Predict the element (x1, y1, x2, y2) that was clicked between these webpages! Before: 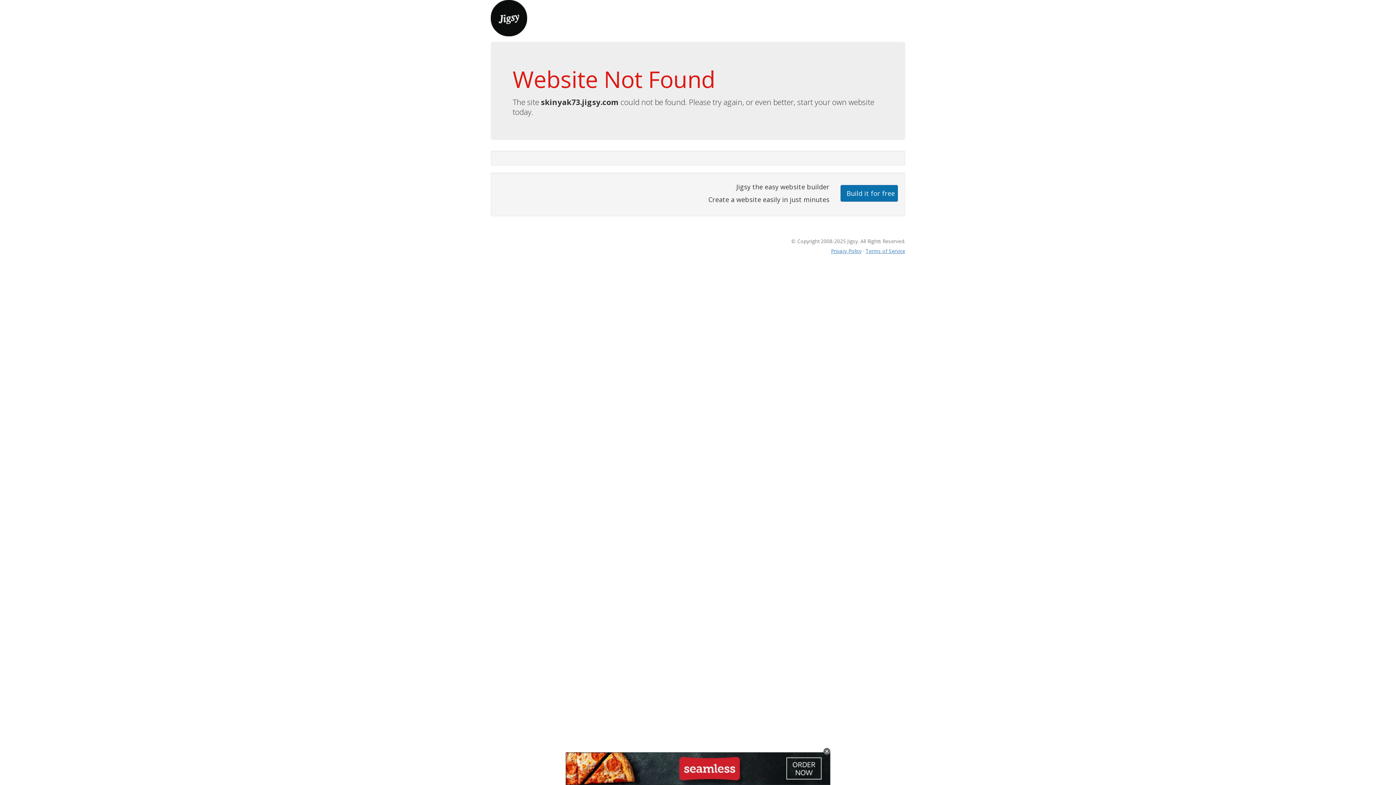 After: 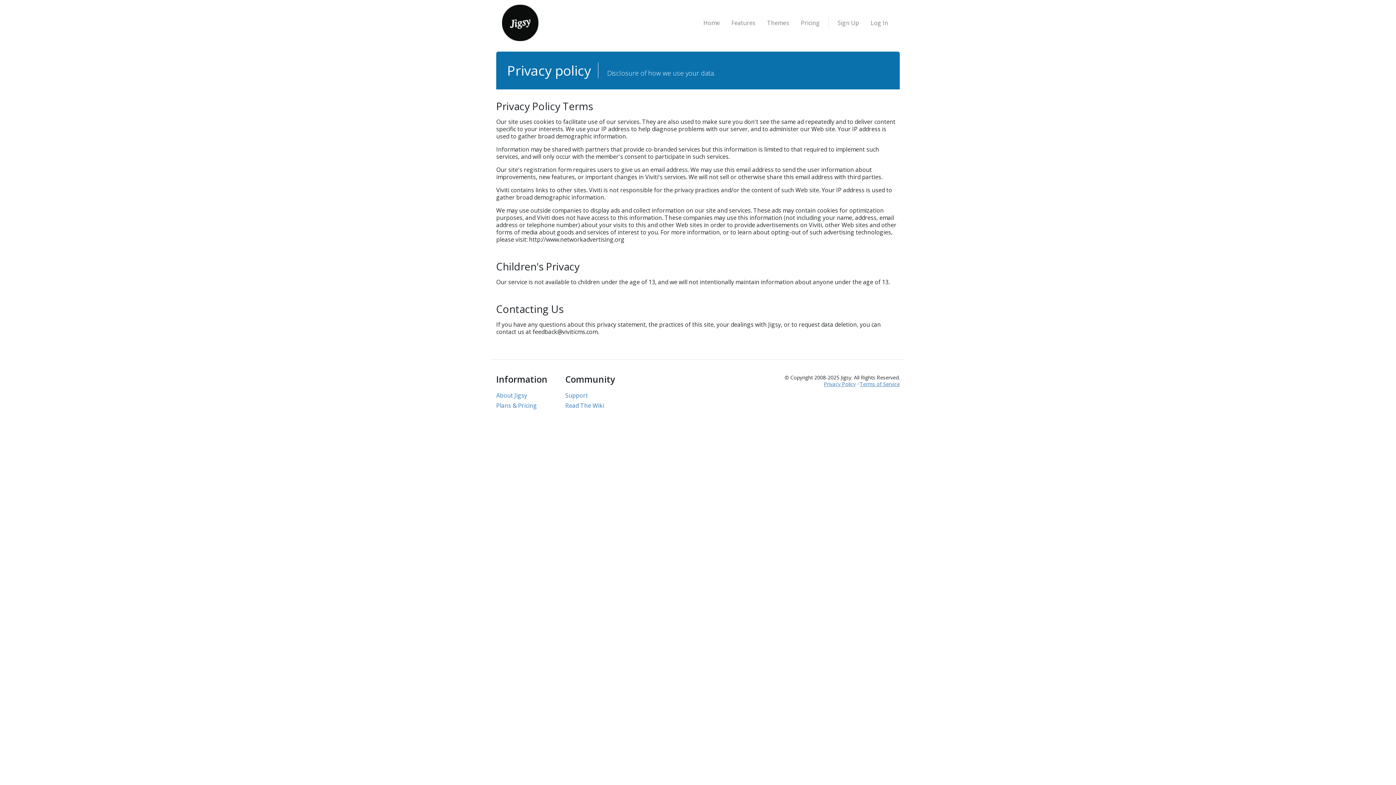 Action: label: Privacy Policy bbox: (831, 247, 861, 254)